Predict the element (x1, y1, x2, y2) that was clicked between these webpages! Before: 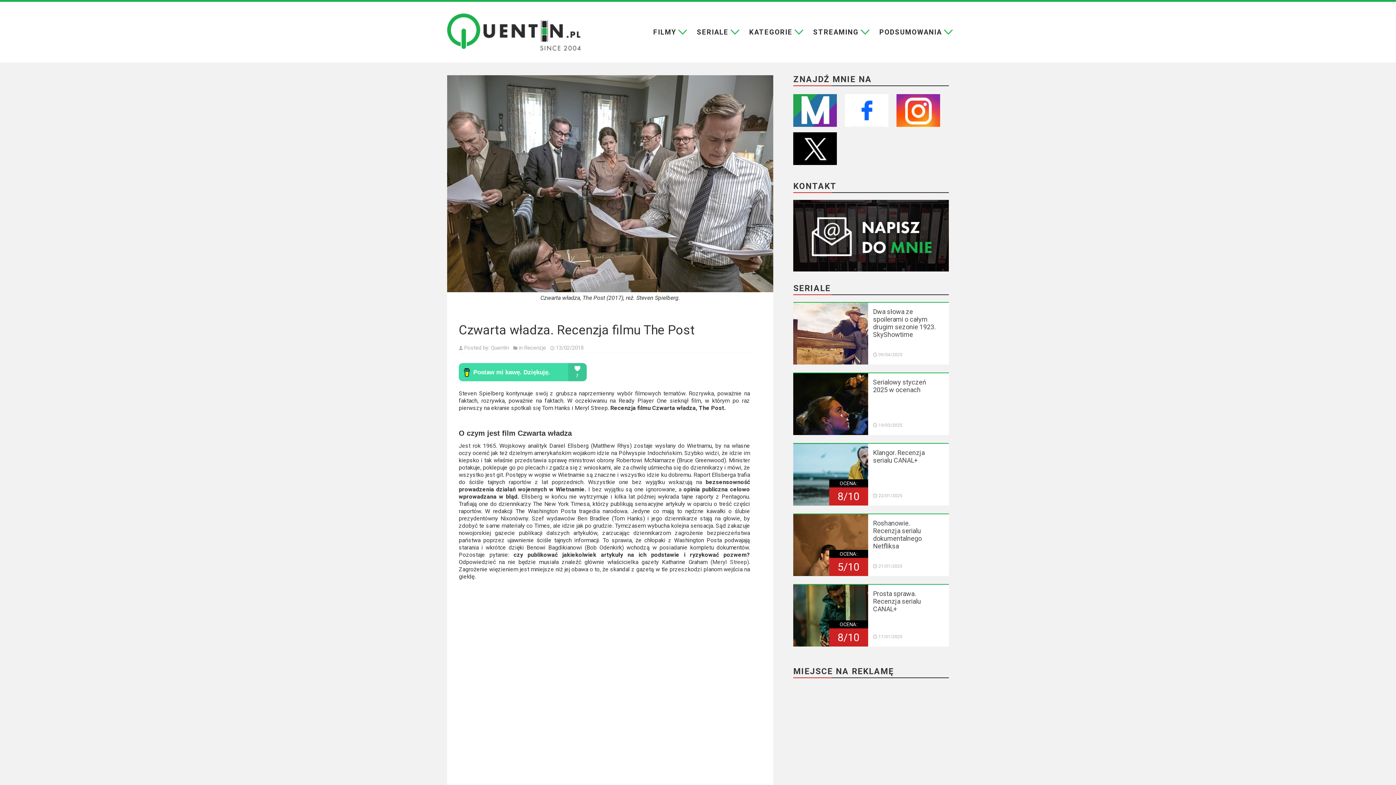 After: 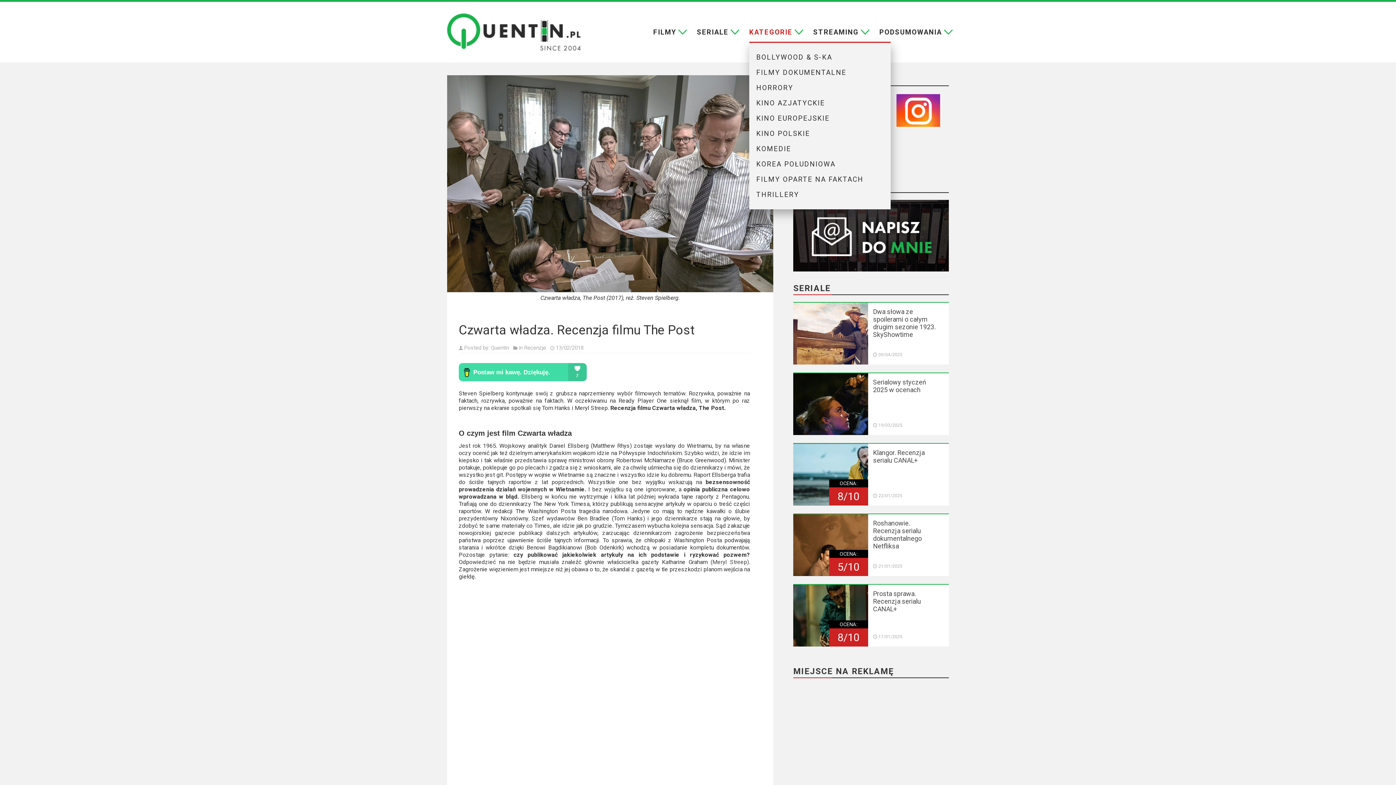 Action: label: KATEGORIE bbox: (749, 22, 792, 41)